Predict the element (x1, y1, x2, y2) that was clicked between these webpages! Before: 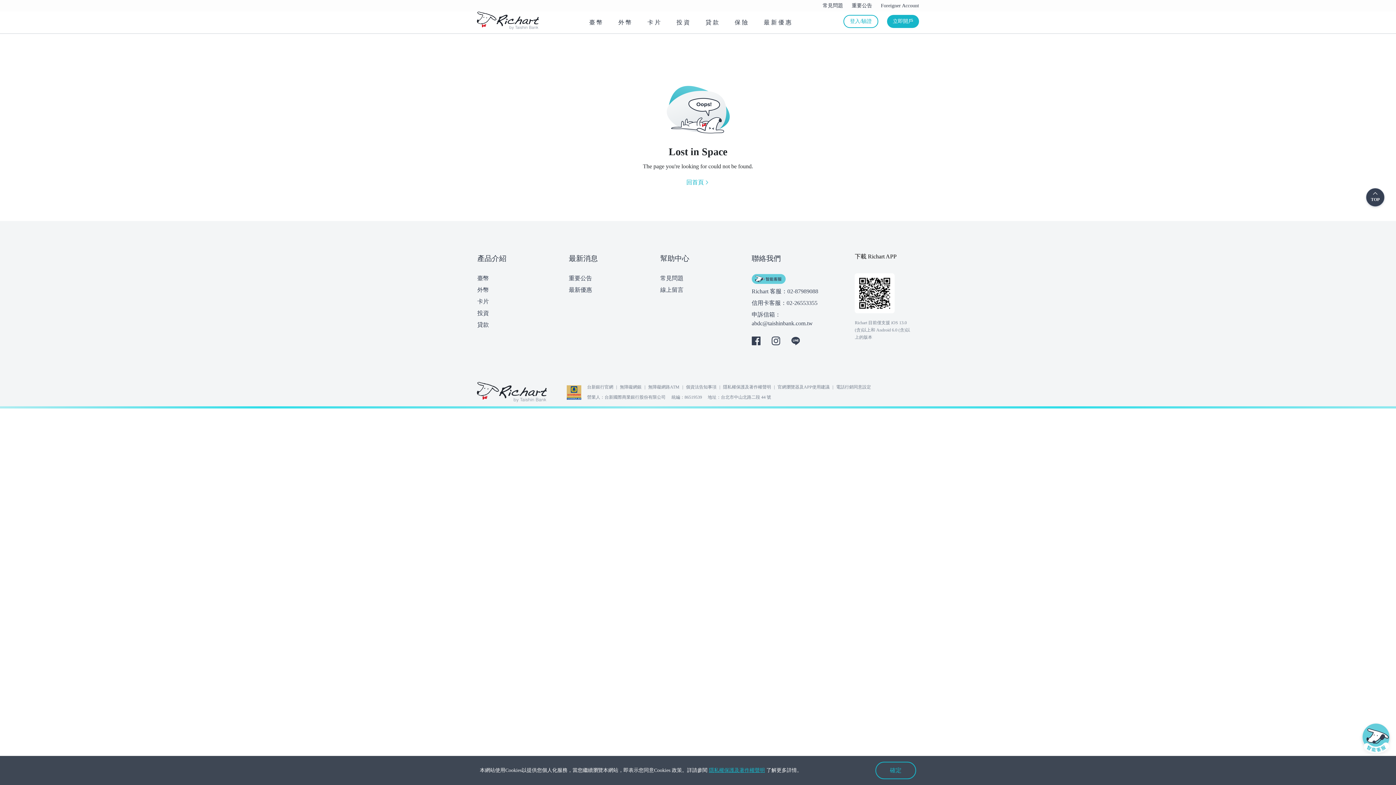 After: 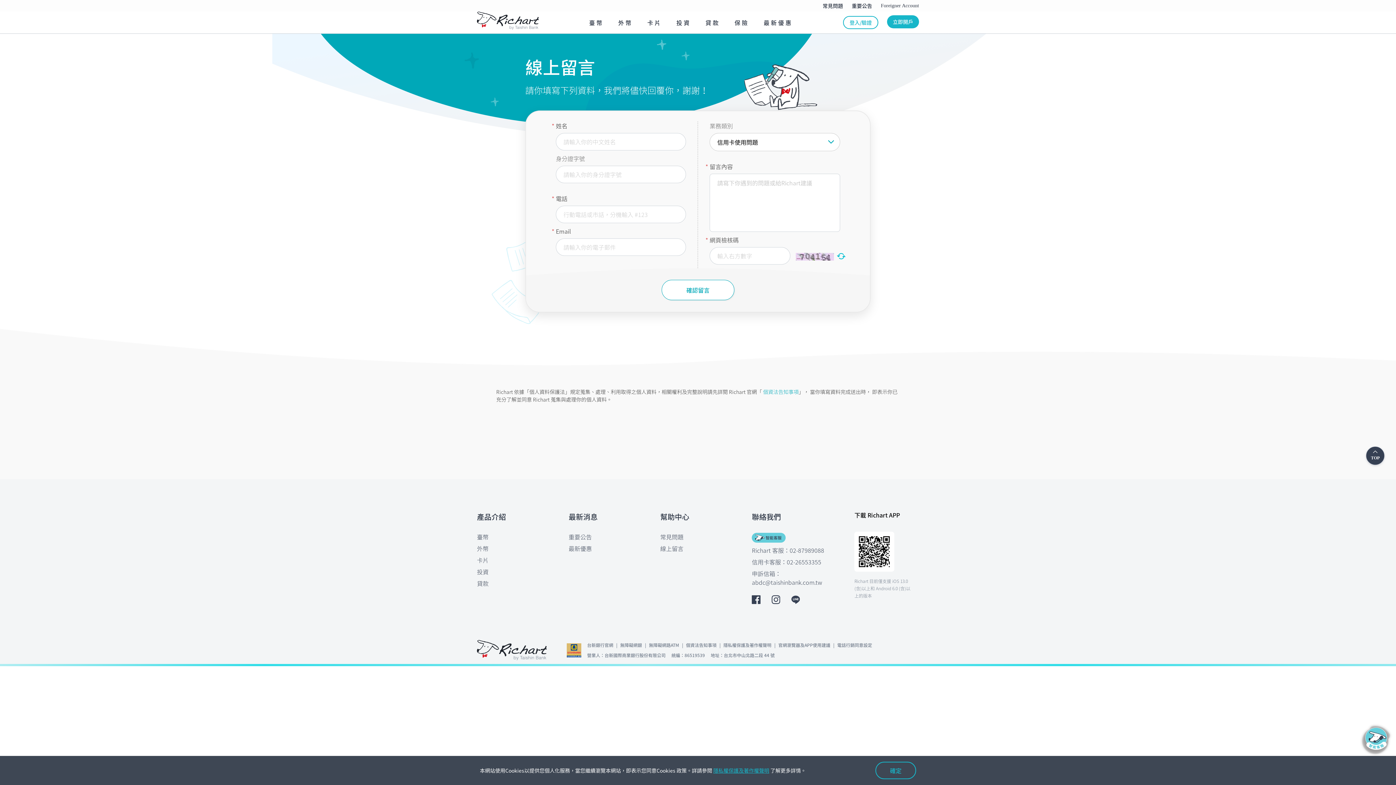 Action: label: 線上留言 bbox: (660, 285, 683, 294)